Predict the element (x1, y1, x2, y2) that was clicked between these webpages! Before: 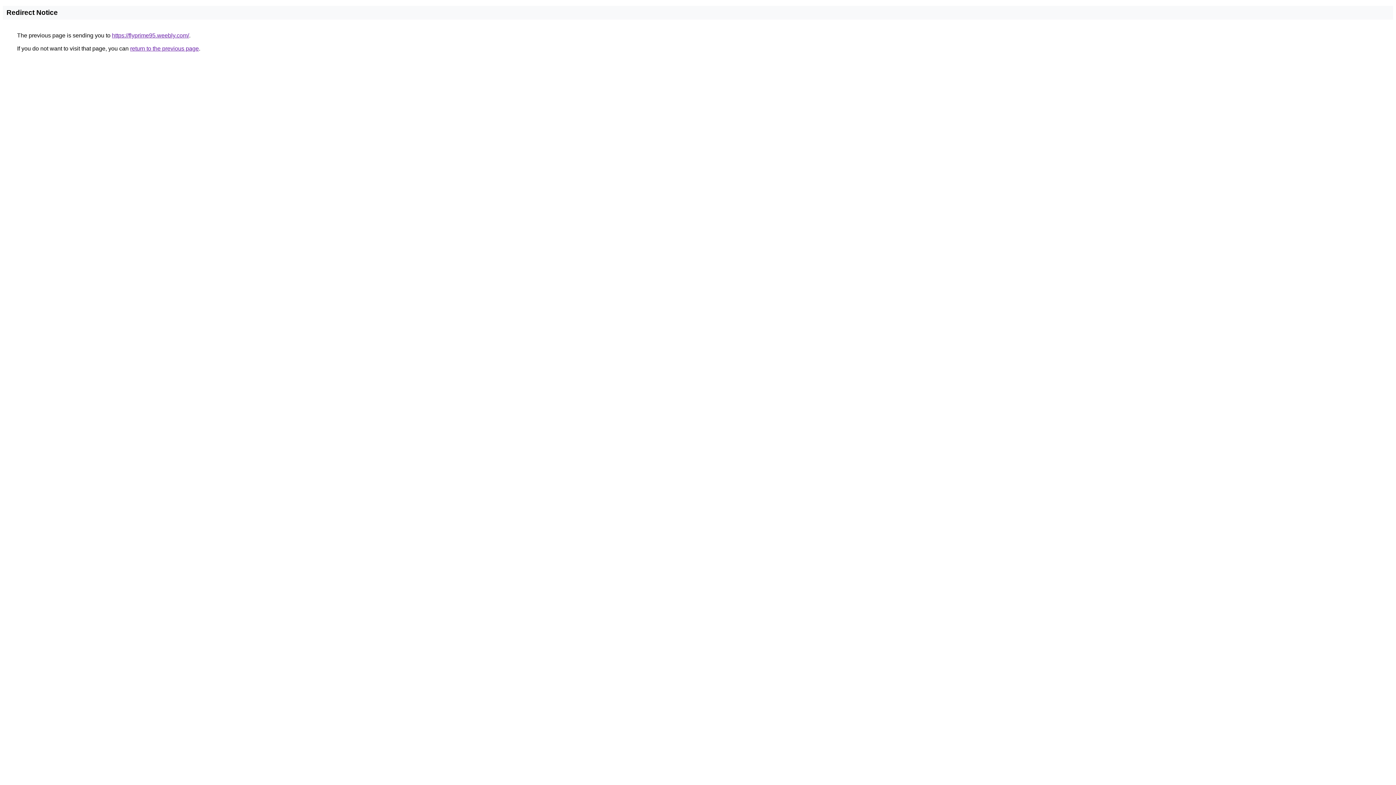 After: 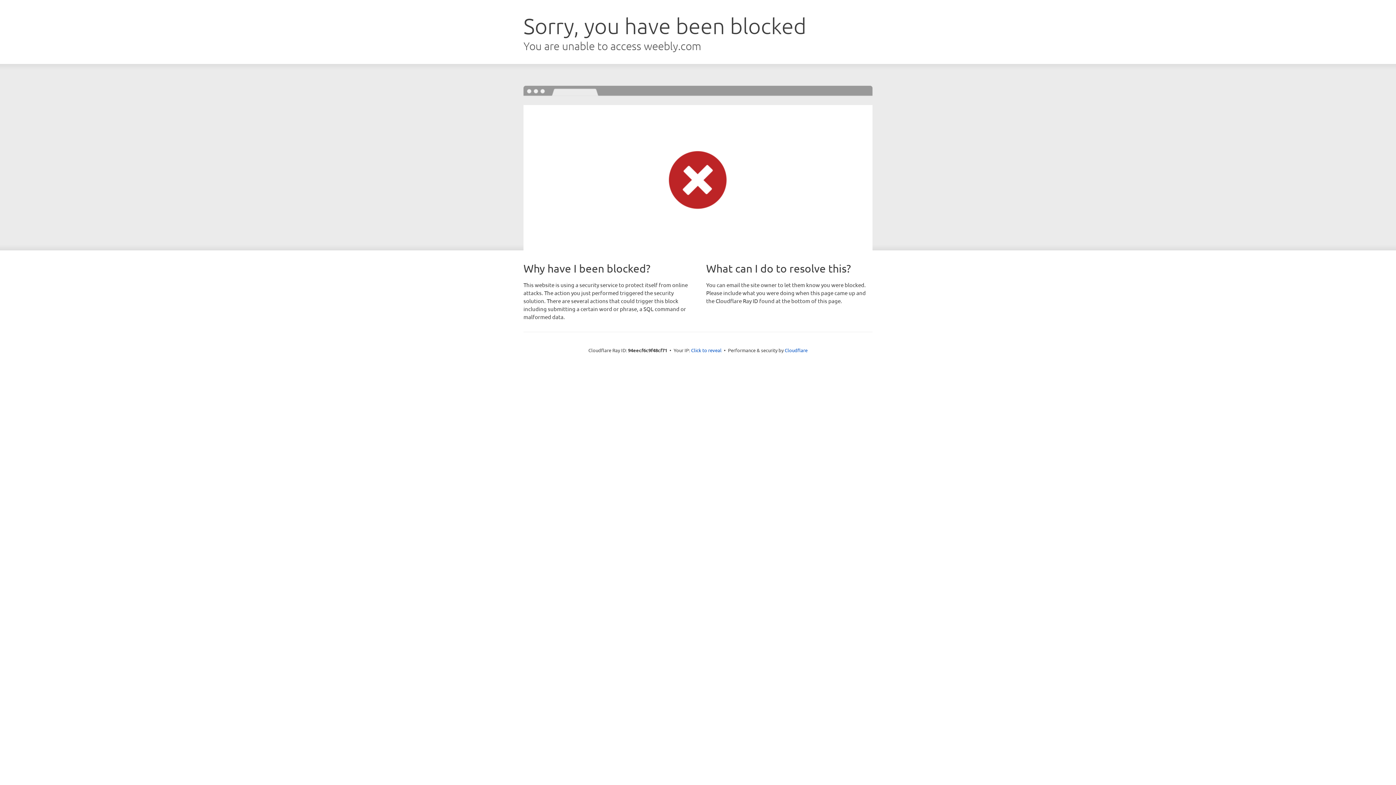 Action: label: https://flyprime95.weebly.com/ bbox: (112, 32, 189, 38)